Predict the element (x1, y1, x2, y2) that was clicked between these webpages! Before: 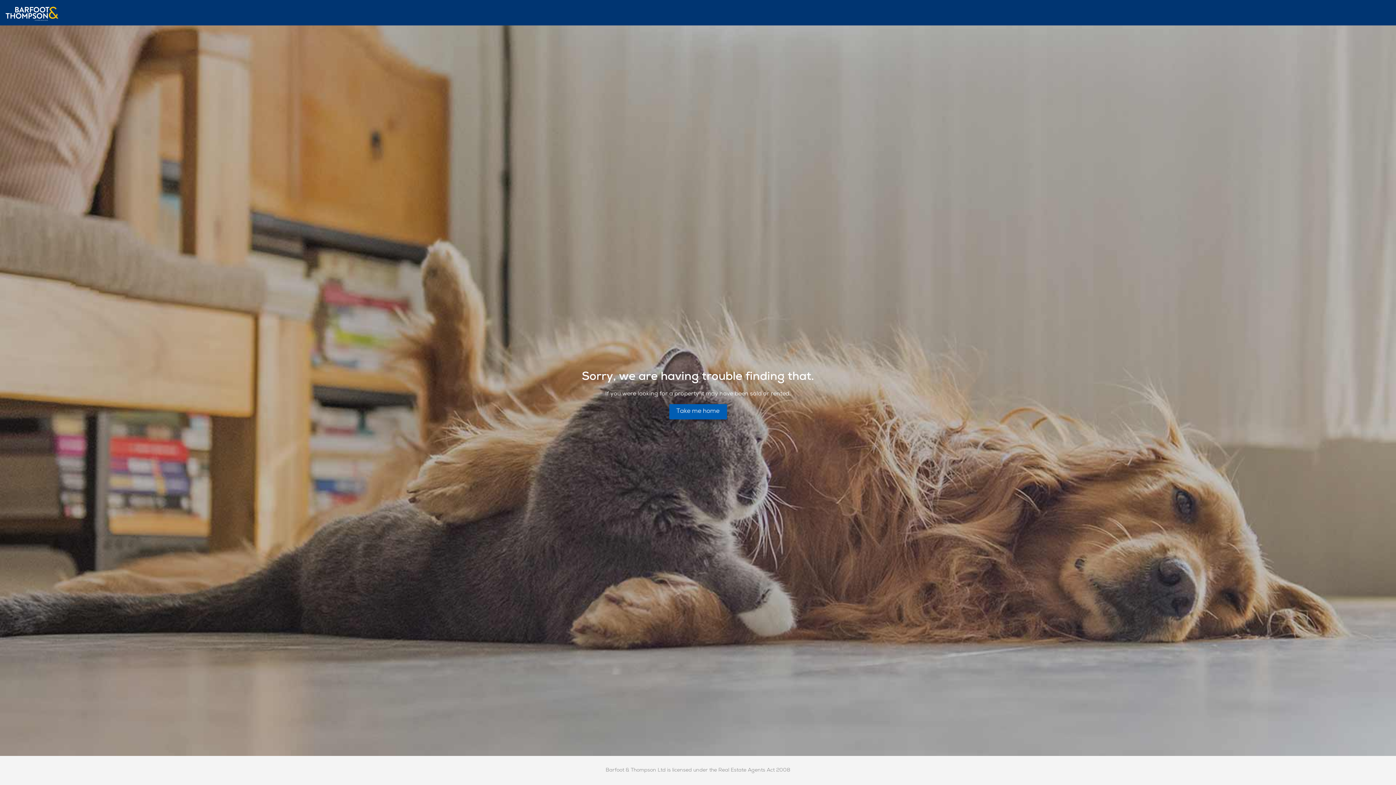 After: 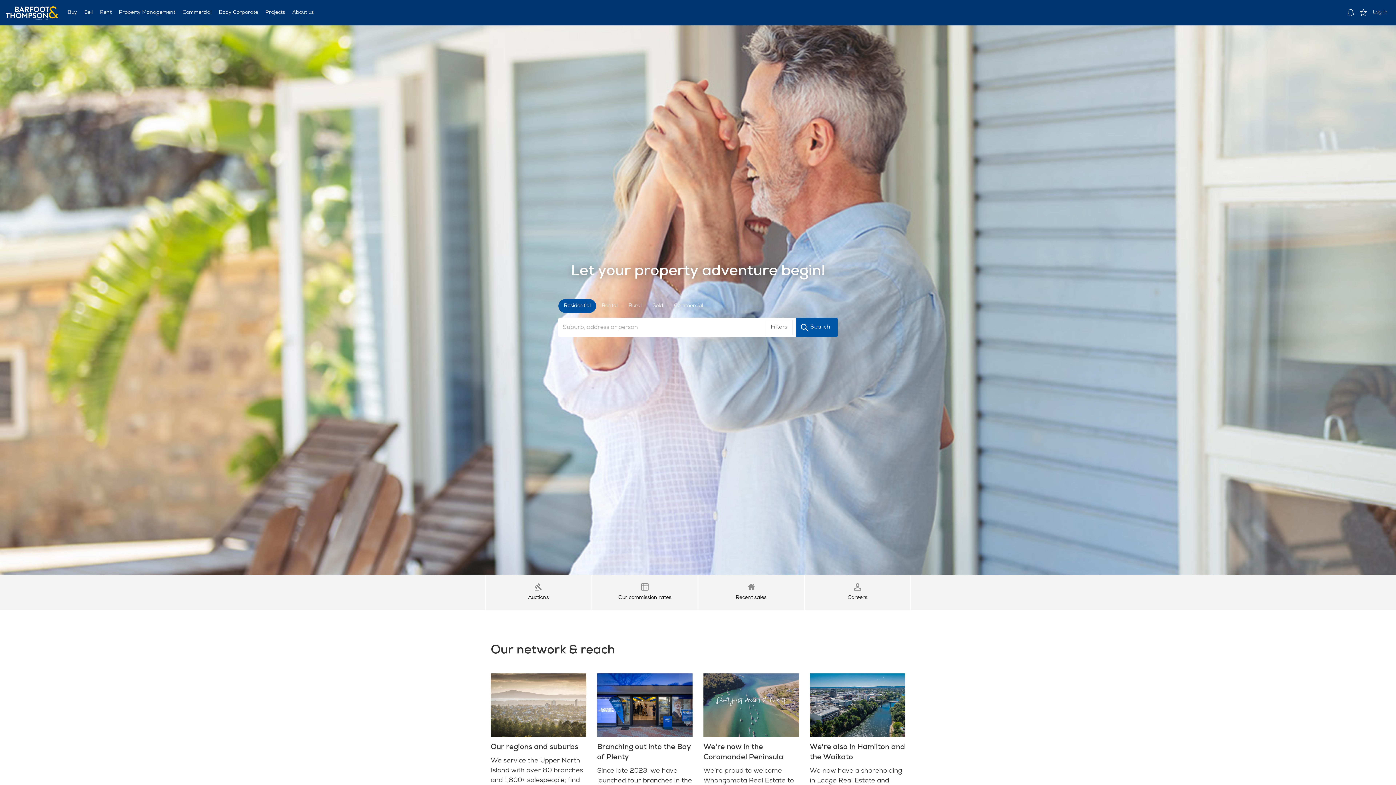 Action: label: Take me home bbox: (669, 404, 727, 419)